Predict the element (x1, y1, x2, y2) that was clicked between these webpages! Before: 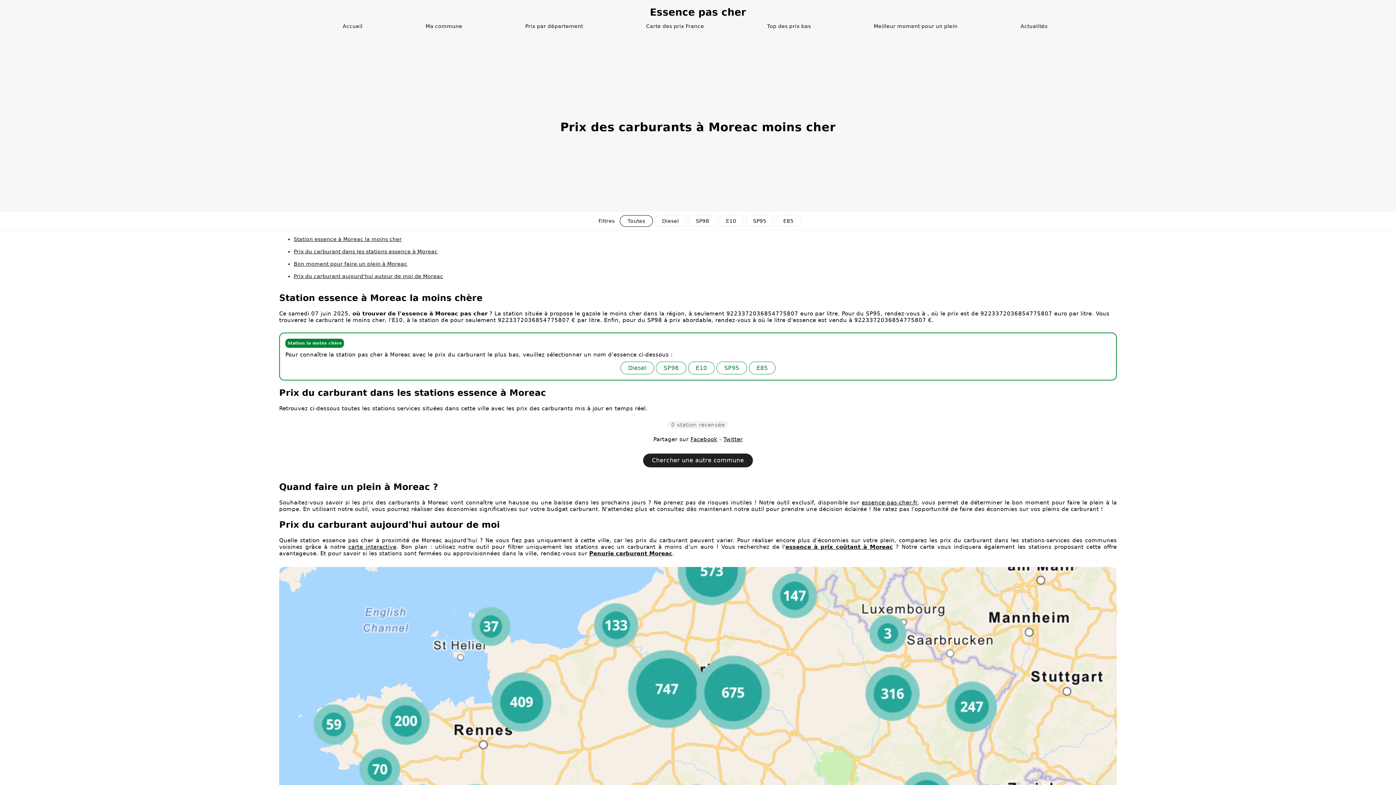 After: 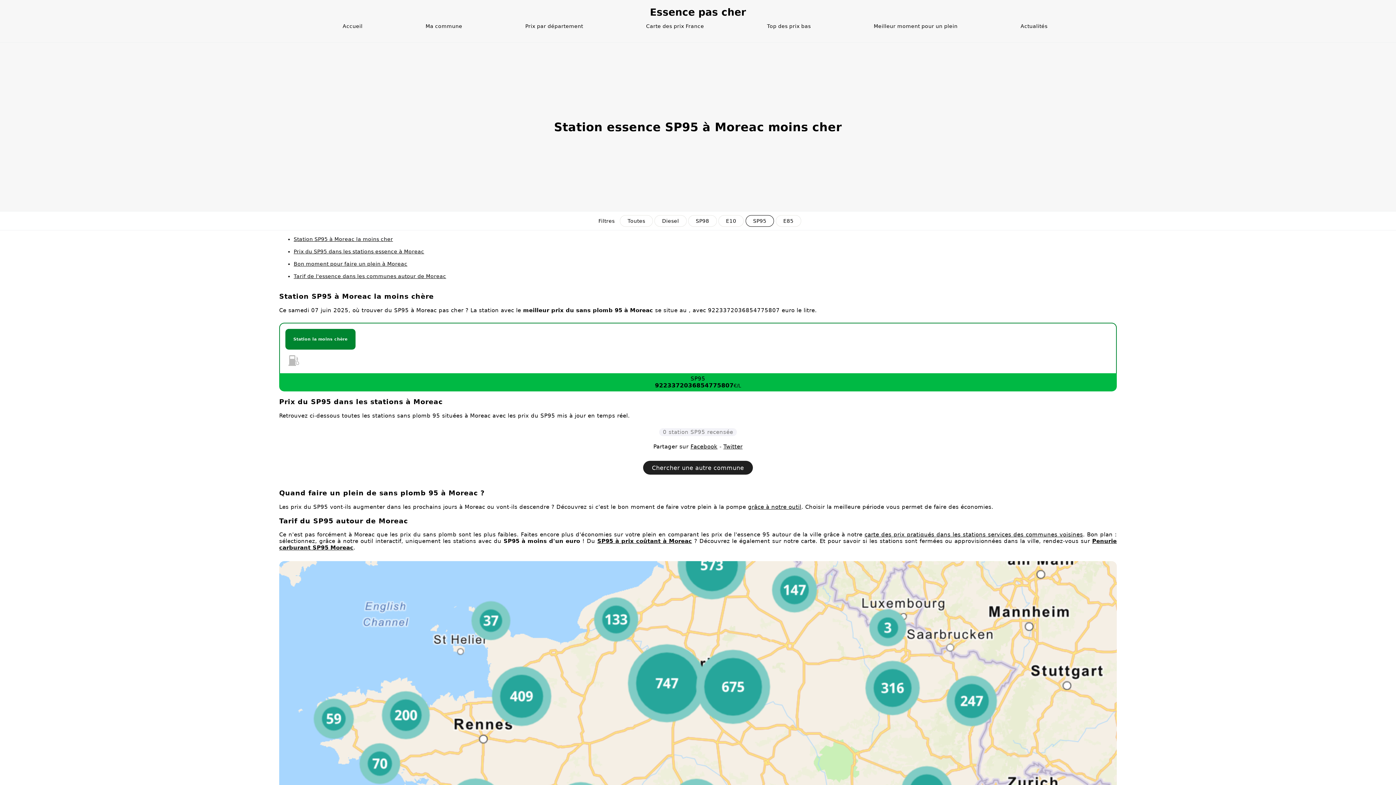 Action: label: SP95 bbox: (745, 218, 774, 224)